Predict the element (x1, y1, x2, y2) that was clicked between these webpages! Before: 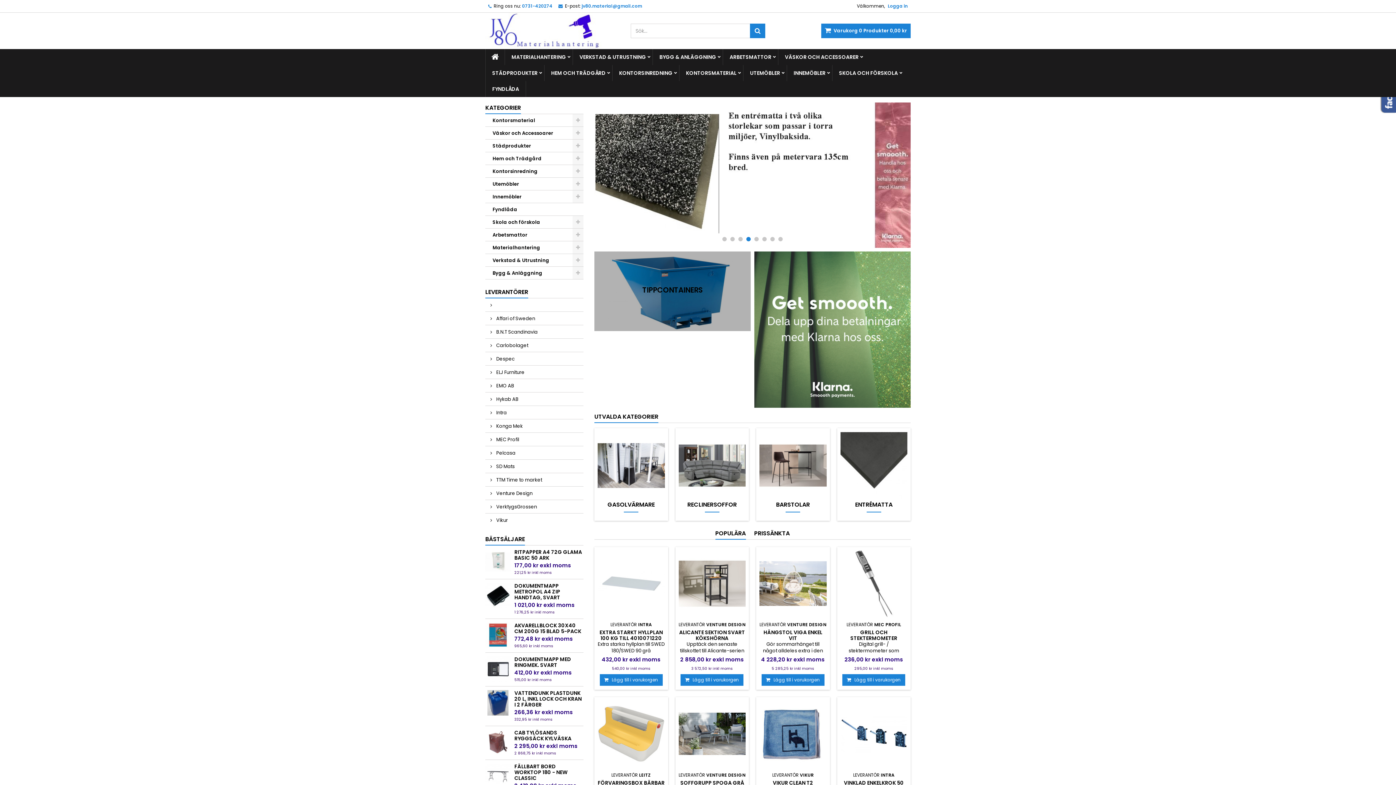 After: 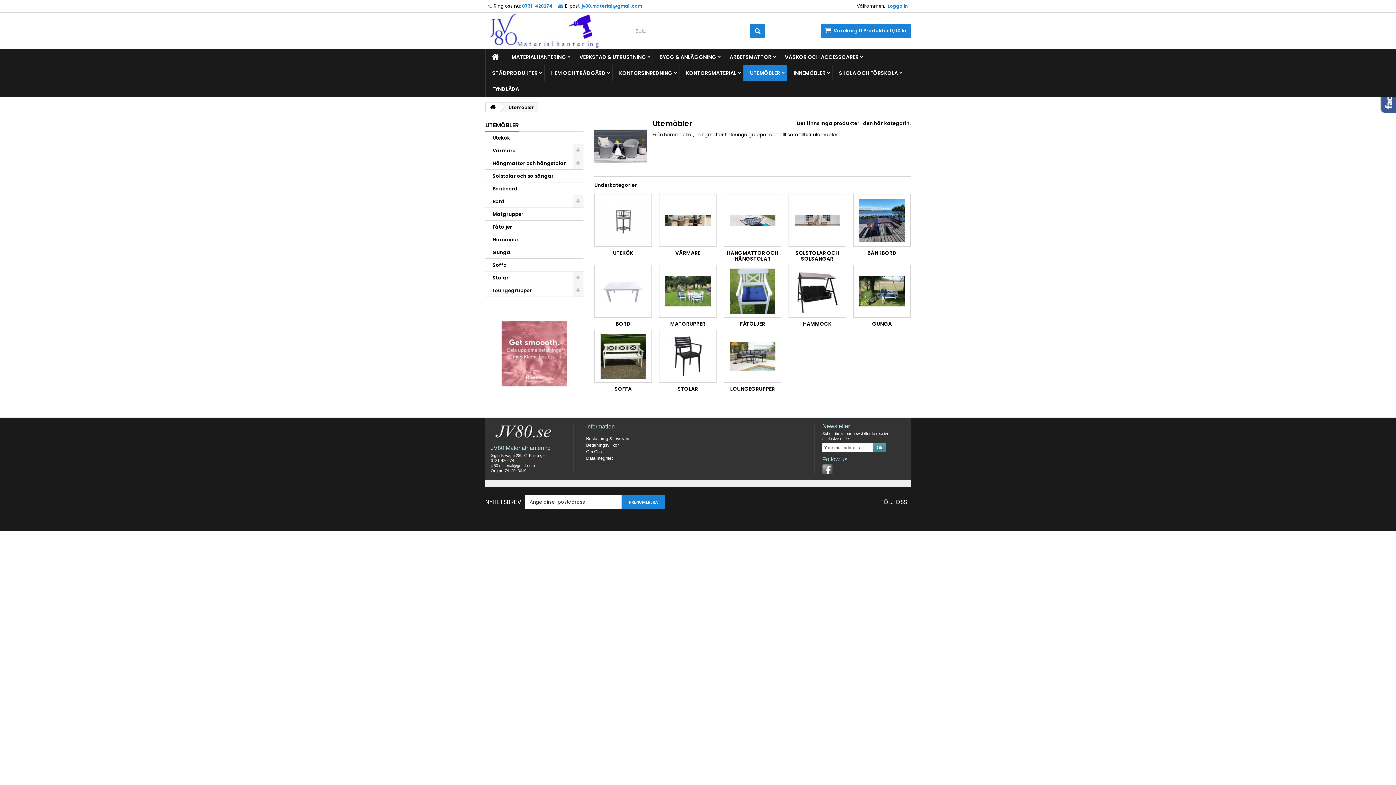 Action: label: Utemöbler bbox: (485, 177, 583, 190)